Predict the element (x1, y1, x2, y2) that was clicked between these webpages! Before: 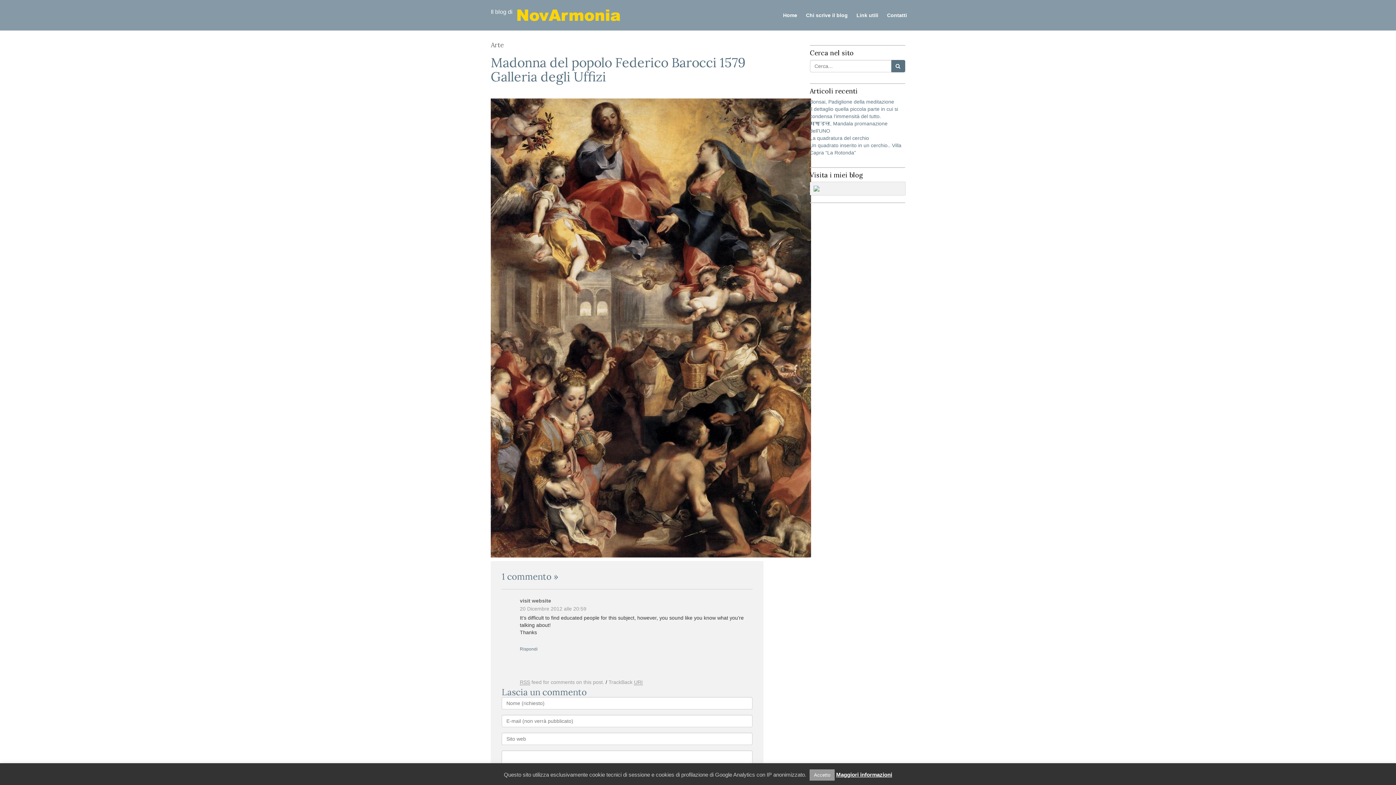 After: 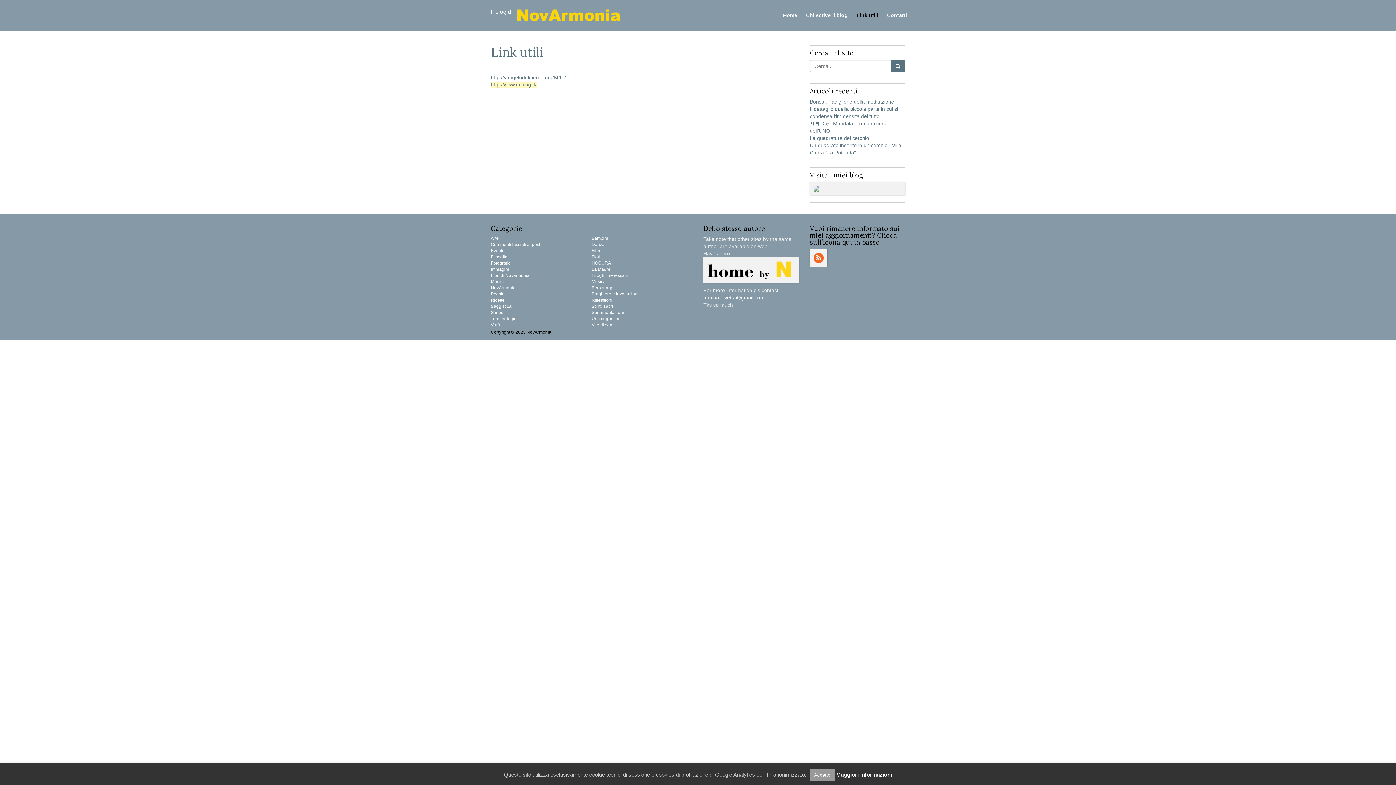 Action: bbox: (853, 10, 882, 19) label: Link utili